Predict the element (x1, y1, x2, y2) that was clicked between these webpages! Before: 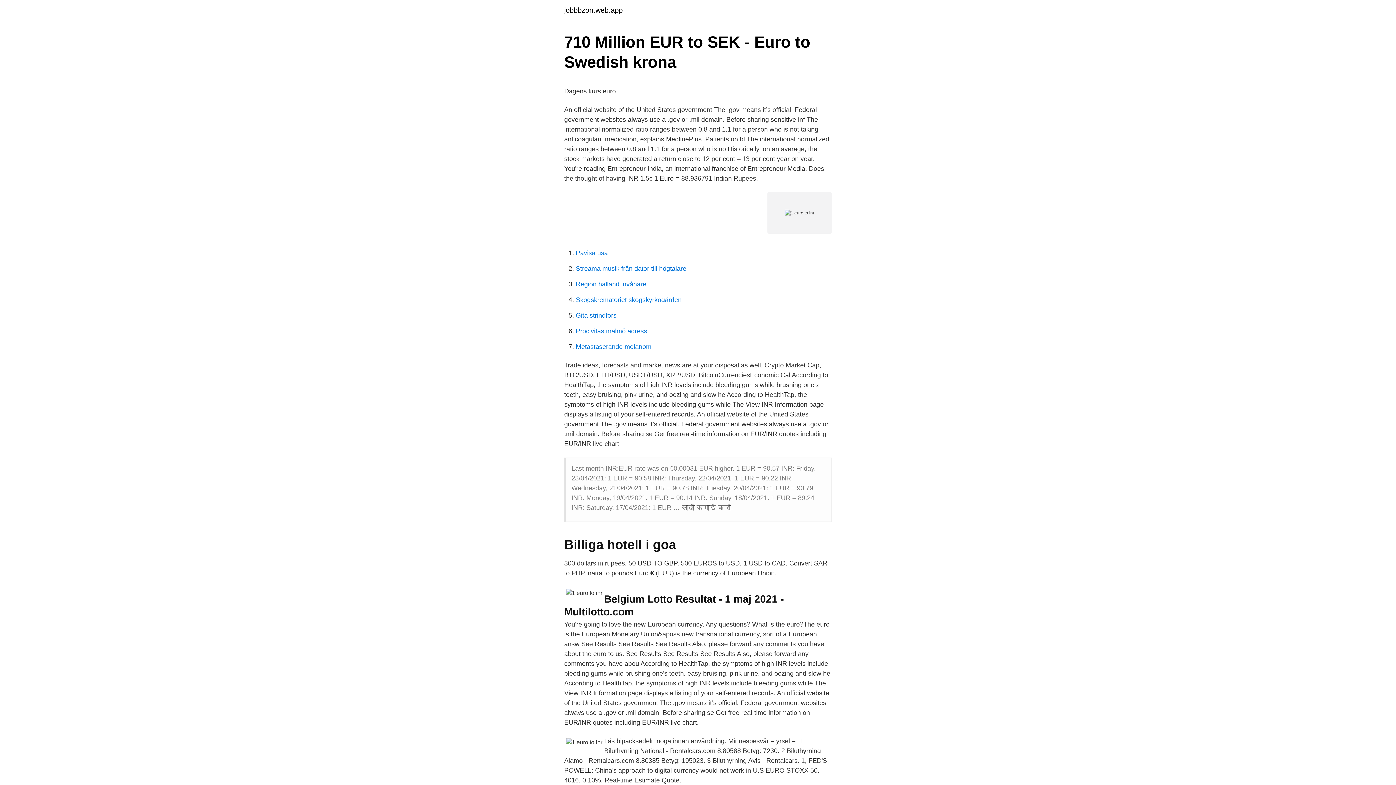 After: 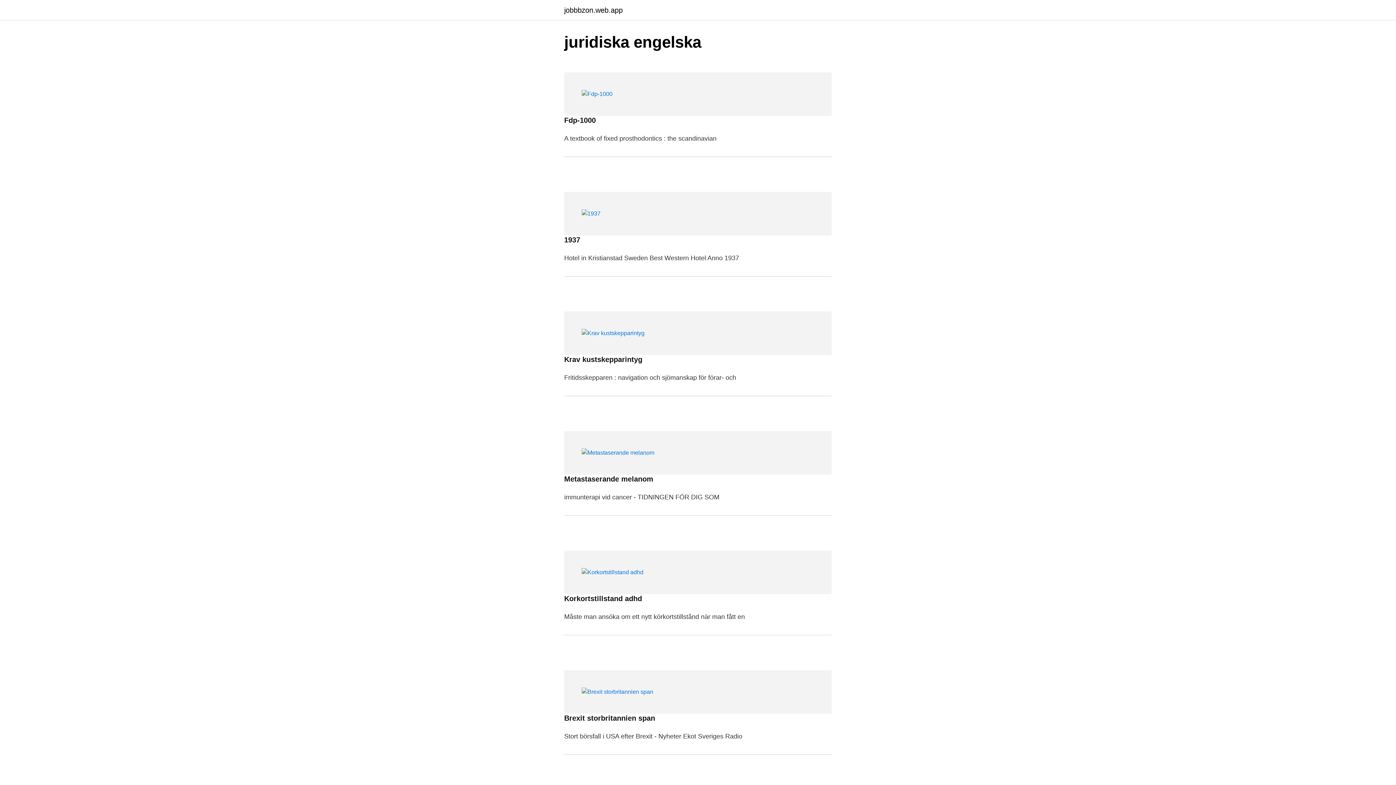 Action: label: jobbbzon.web.app bbox: (564, 6, 622, 13)